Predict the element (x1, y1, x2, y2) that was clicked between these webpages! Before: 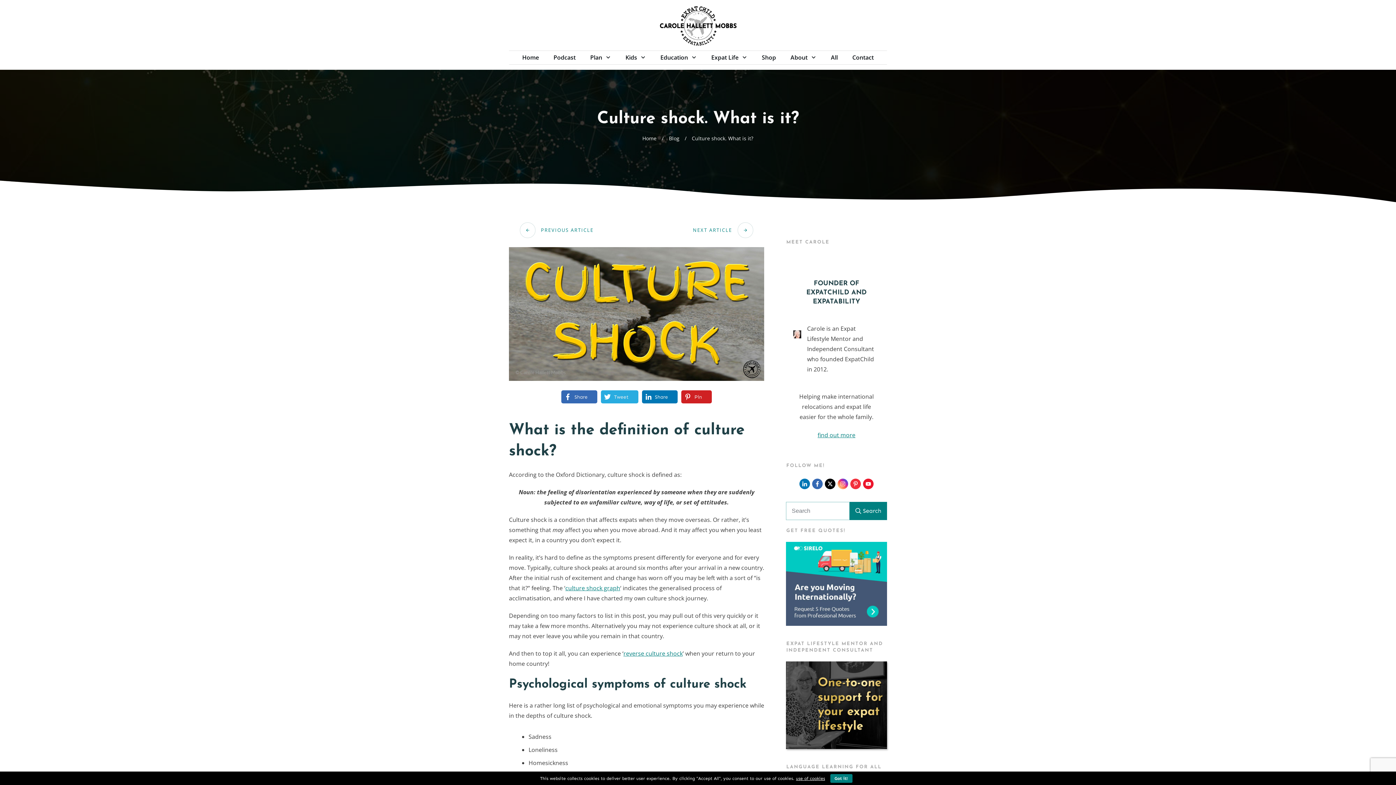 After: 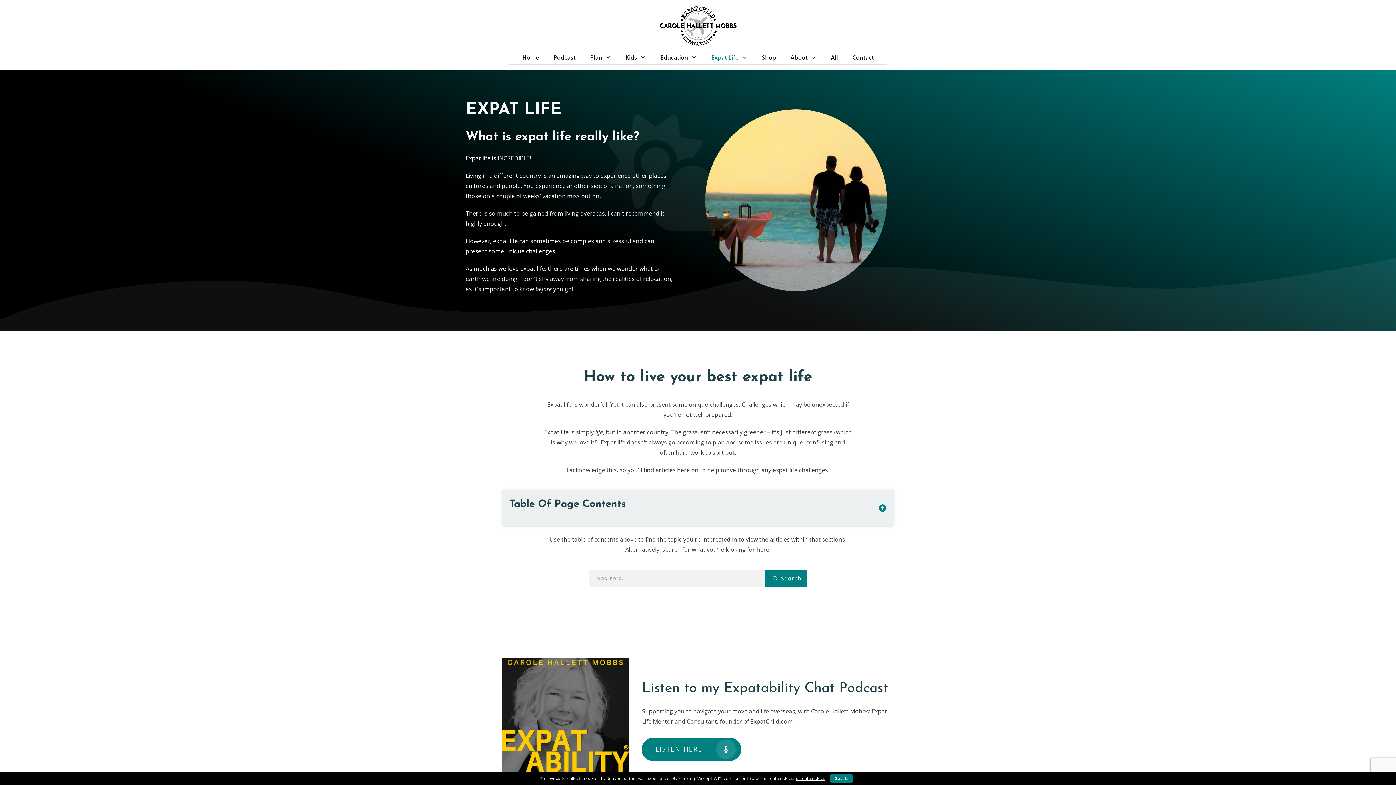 Action: label: Expat Life bbox: (711, 52, 747, 62)